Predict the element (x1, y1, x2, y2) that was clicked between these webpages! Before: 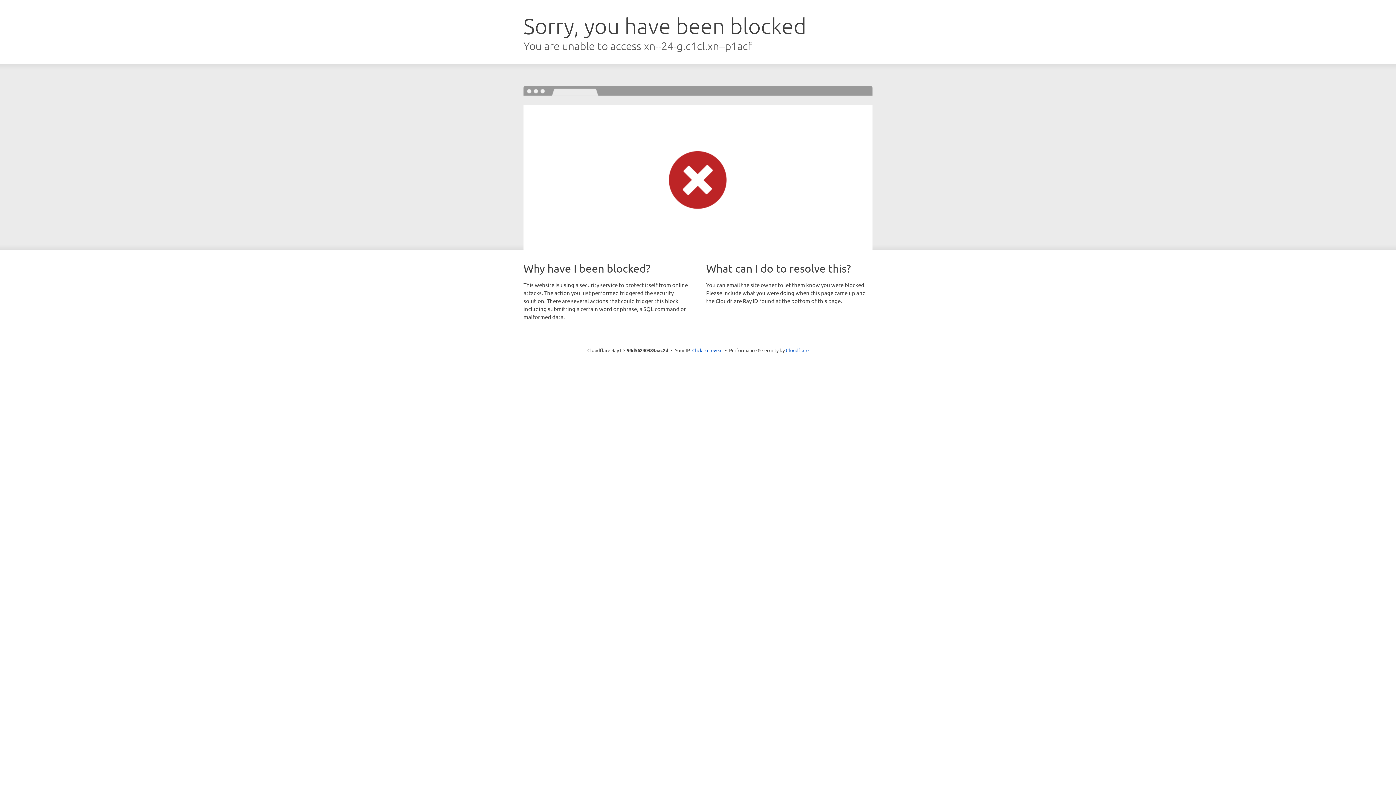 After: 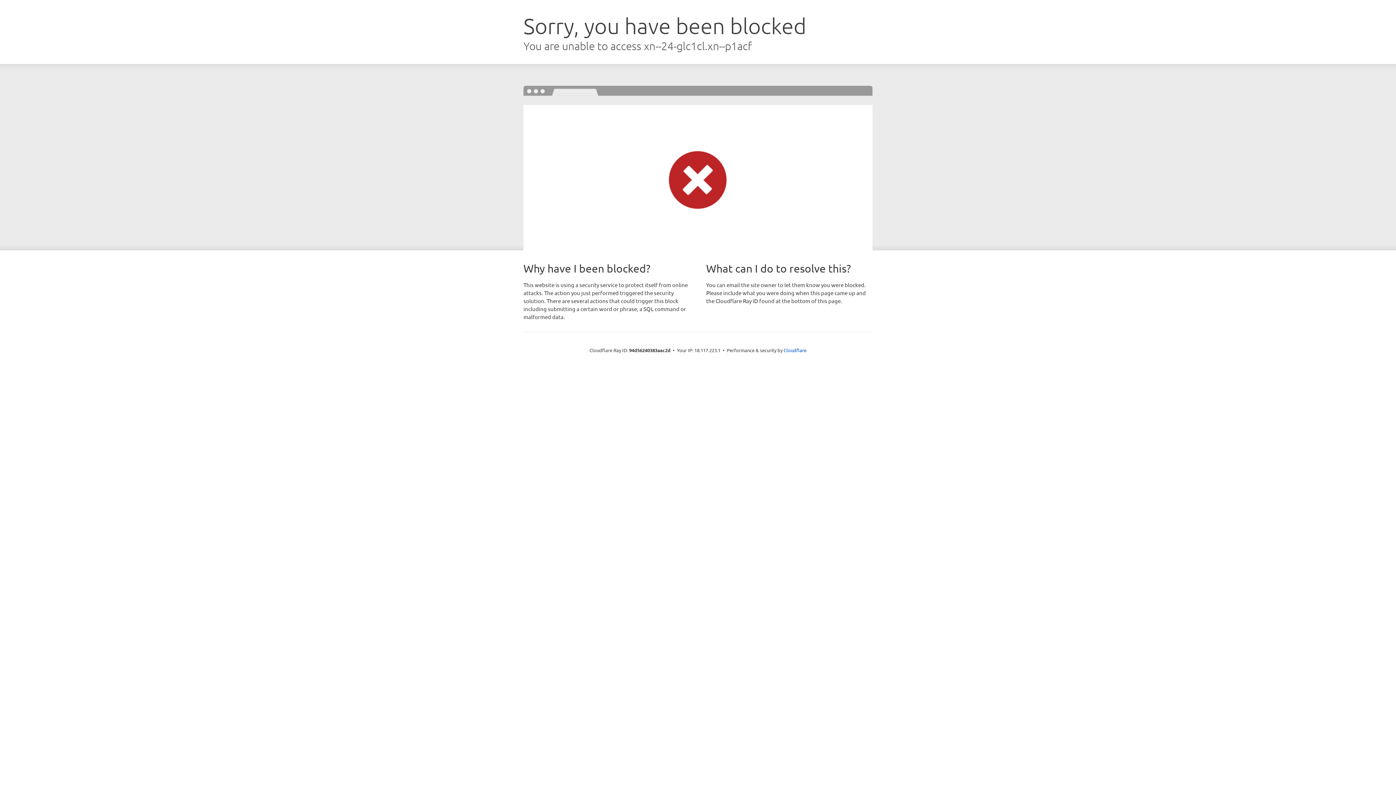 Action: bbox: (692, 346, 722, 353) label: Click to reveal